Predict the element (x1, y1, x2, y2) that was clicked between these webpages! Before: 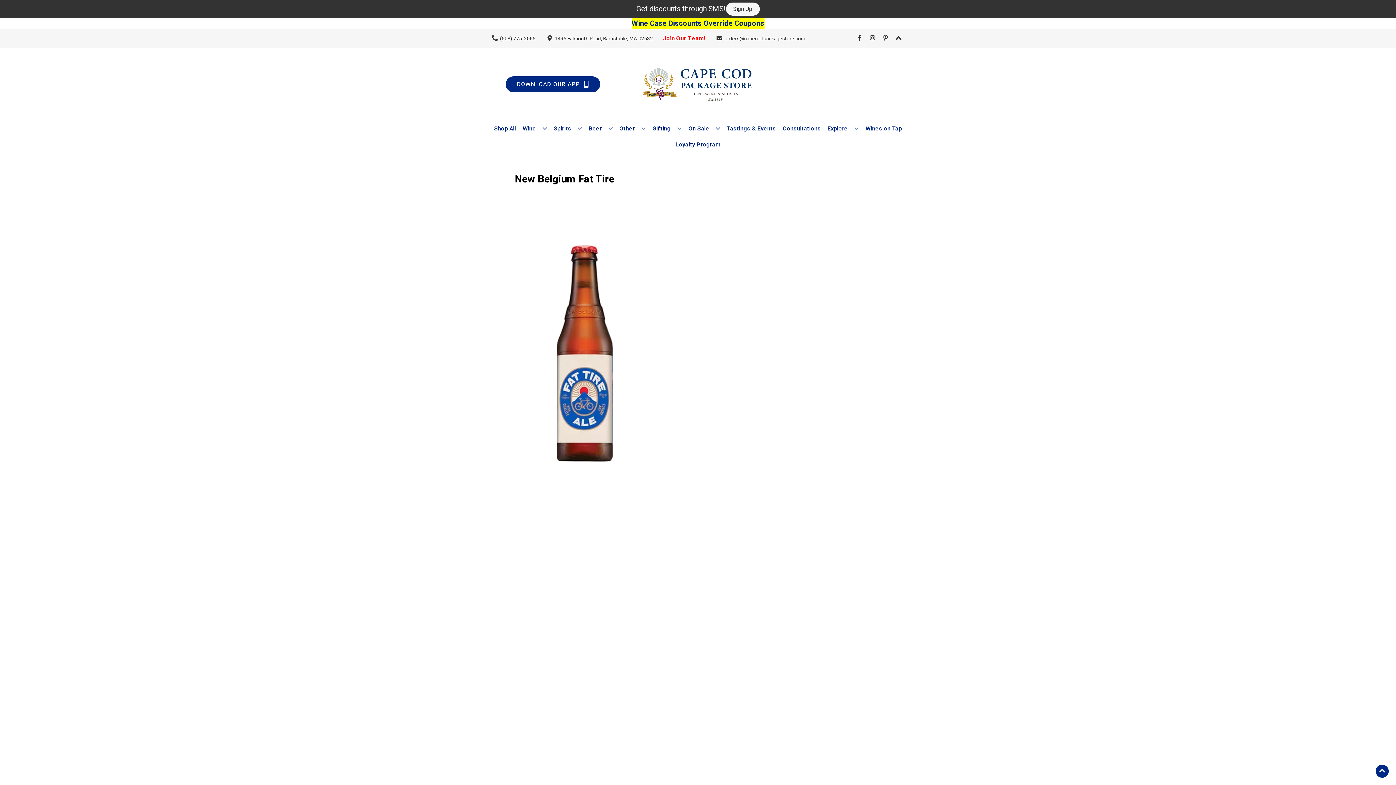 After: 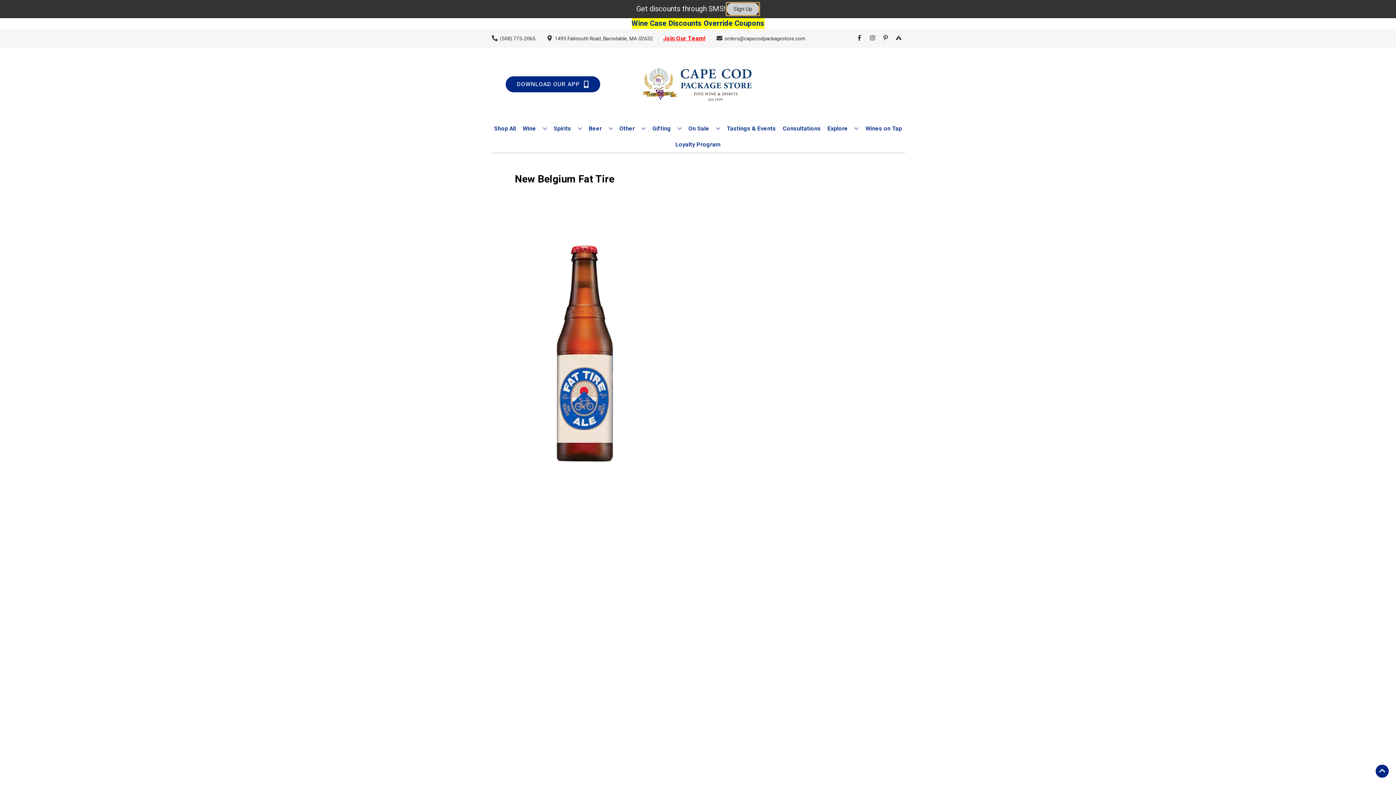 Action: label: Sign Up bbox: (726, 2, 759, 15)